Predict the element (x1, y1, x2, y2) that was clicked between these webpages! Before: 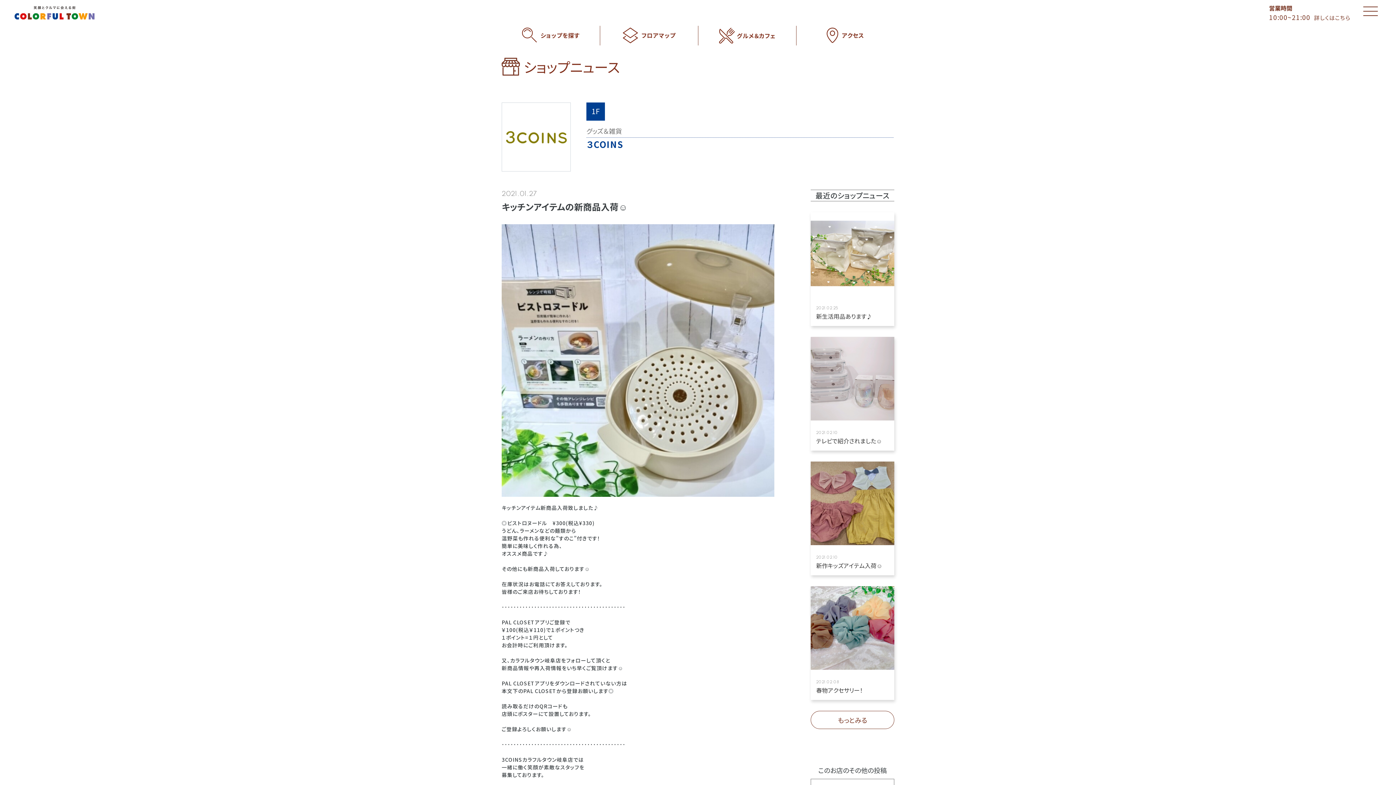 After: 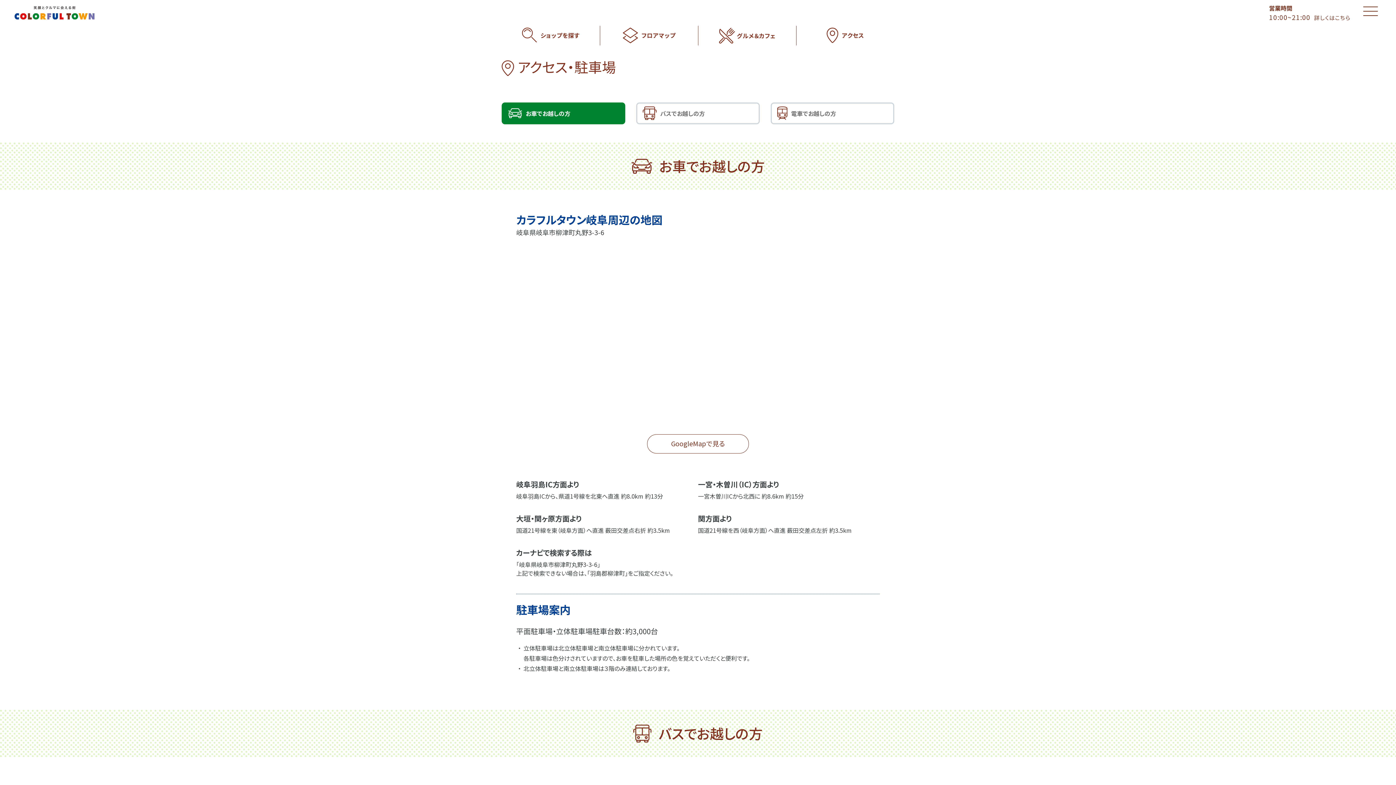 Action: label: アクセス bbox: (796, 25, 894, 44)